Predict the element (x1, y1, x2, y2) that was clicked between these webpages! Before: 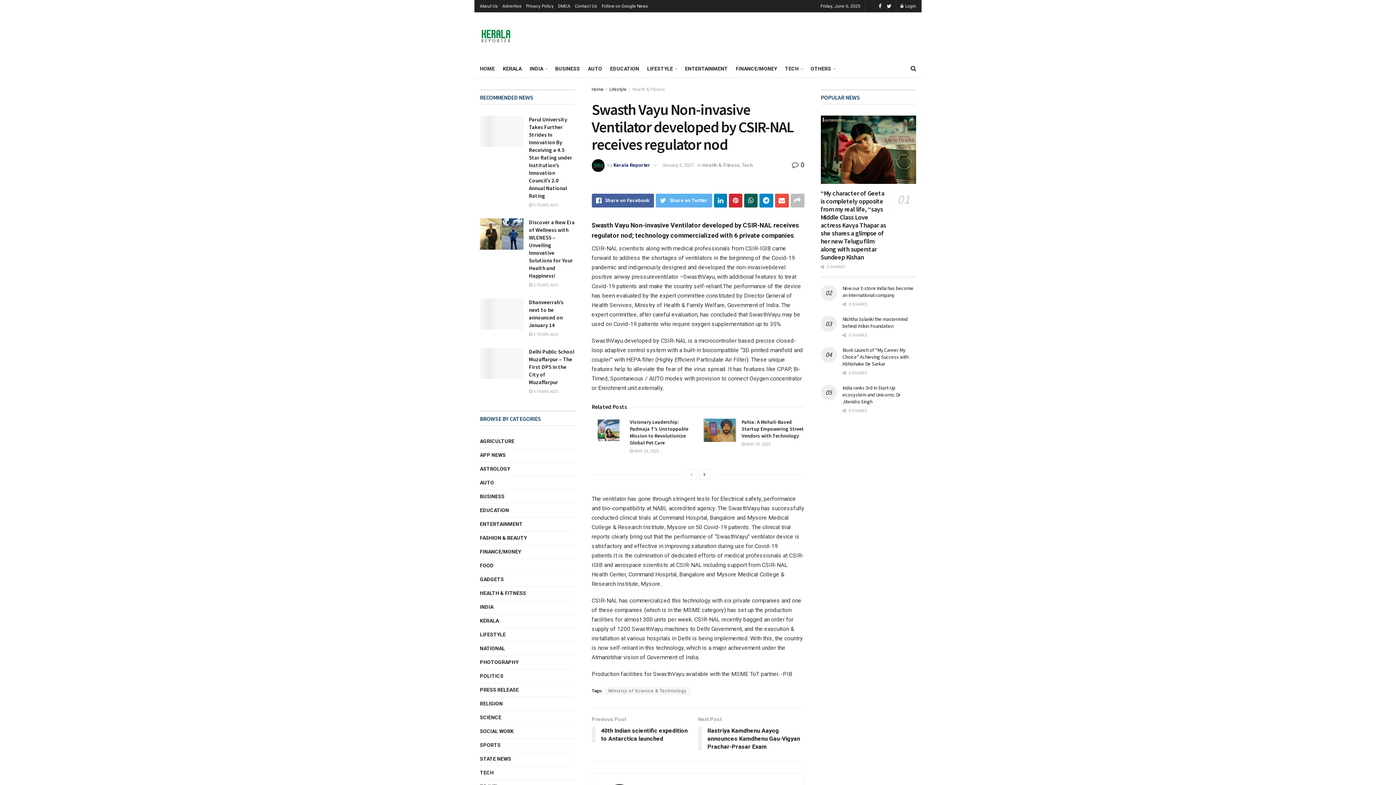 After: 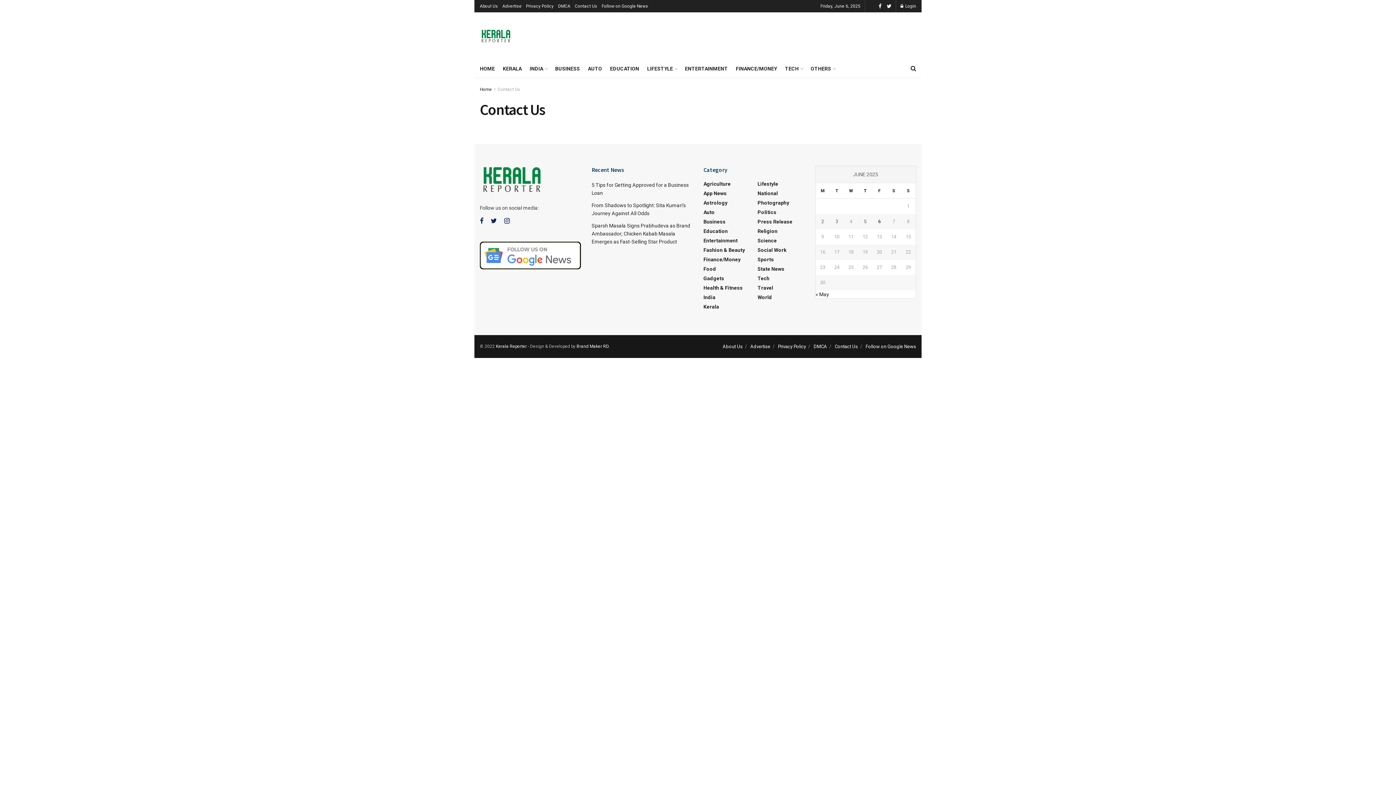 Action: label: Contact Us bbox: (574, 0, 597, 12)